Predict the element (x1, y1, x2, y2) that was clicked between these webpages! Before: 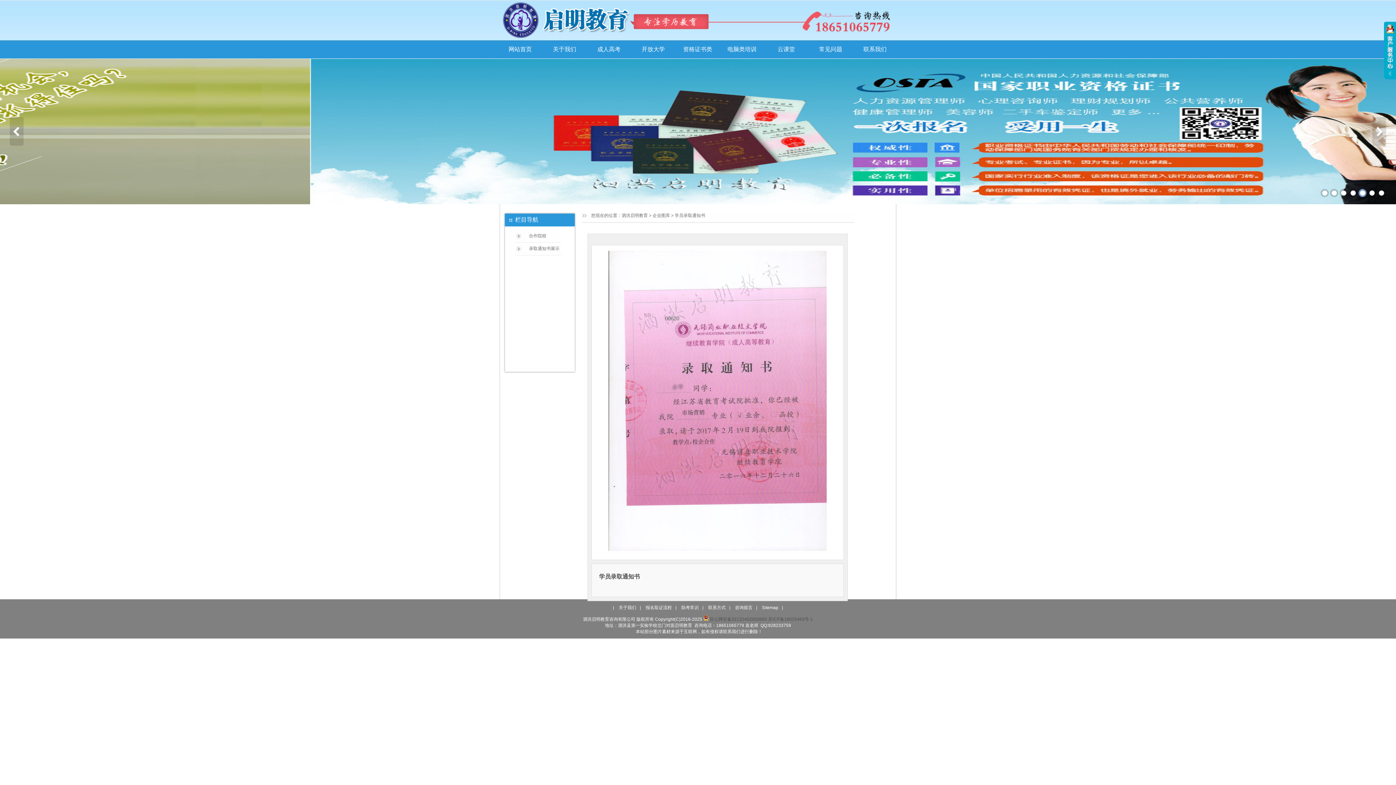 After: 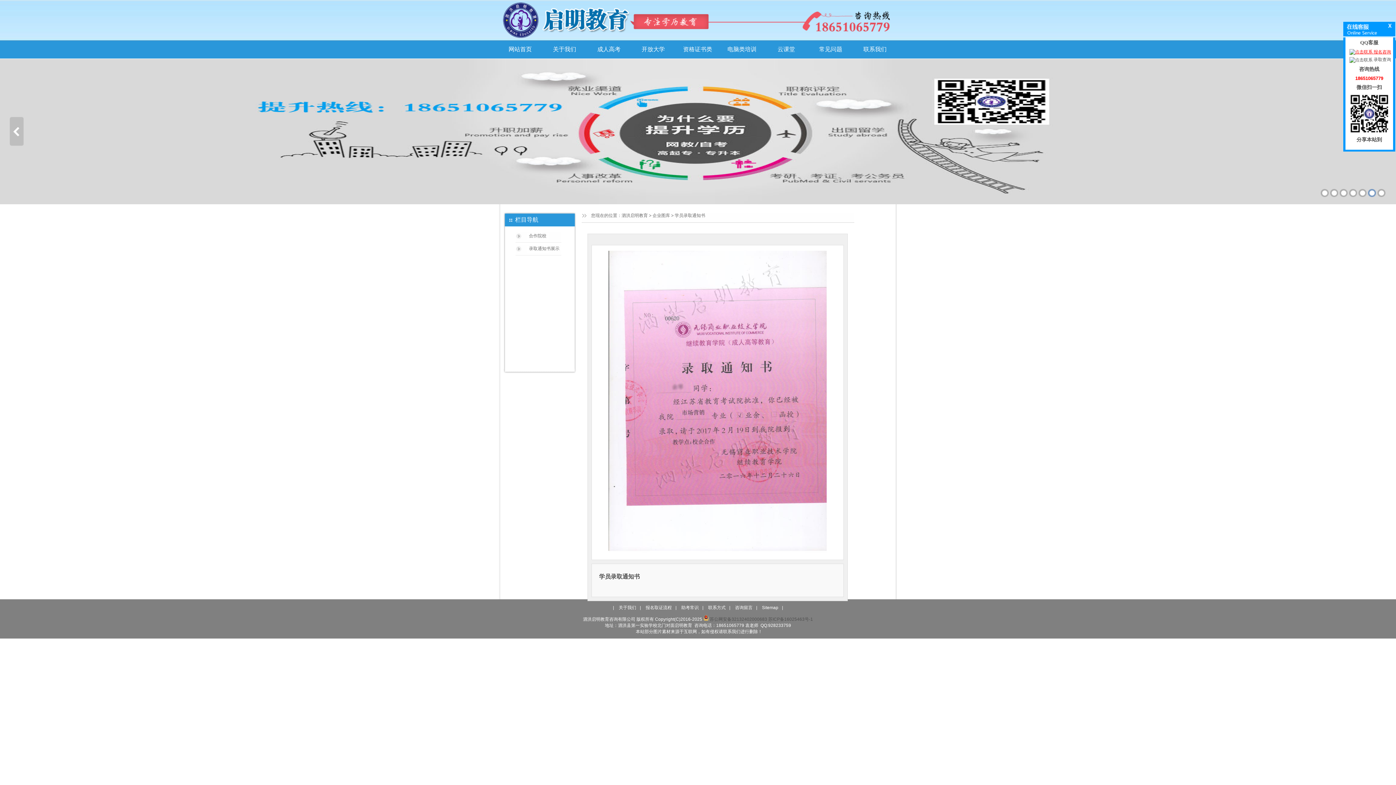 Action: bbox: (1384, 75, 1396, 80)